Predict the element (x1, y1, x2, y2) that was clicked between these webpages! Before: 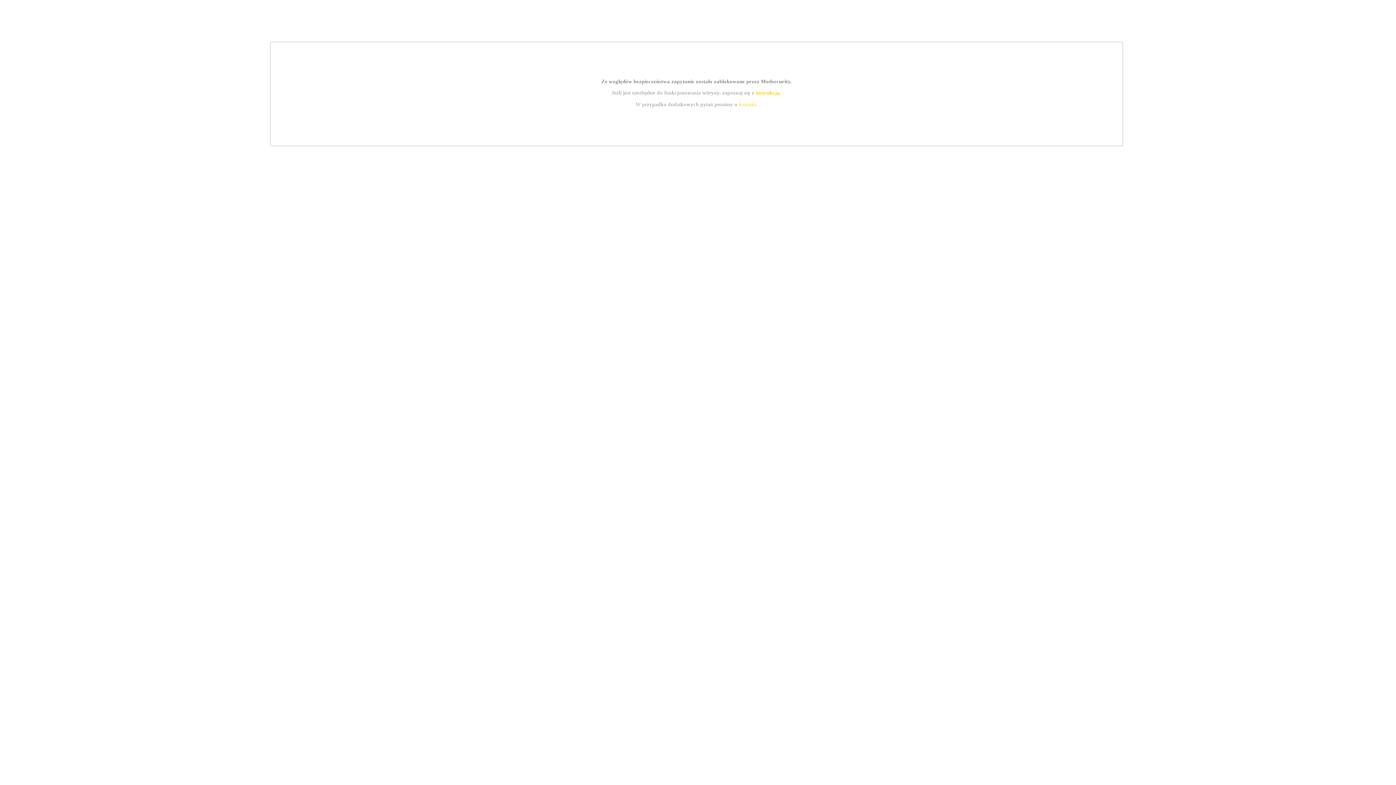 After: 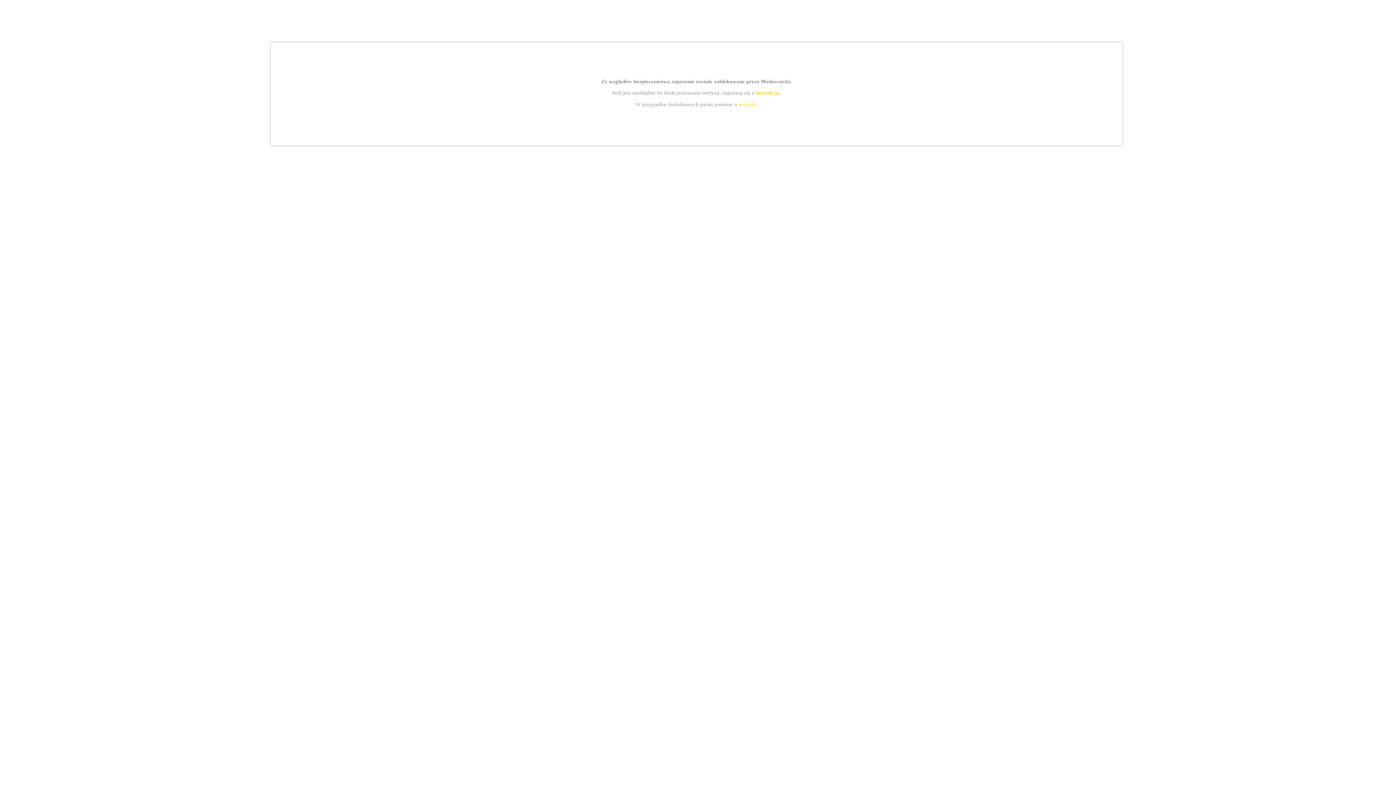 Action: bbox: (755, 89, 779, 95) label: instrukcją